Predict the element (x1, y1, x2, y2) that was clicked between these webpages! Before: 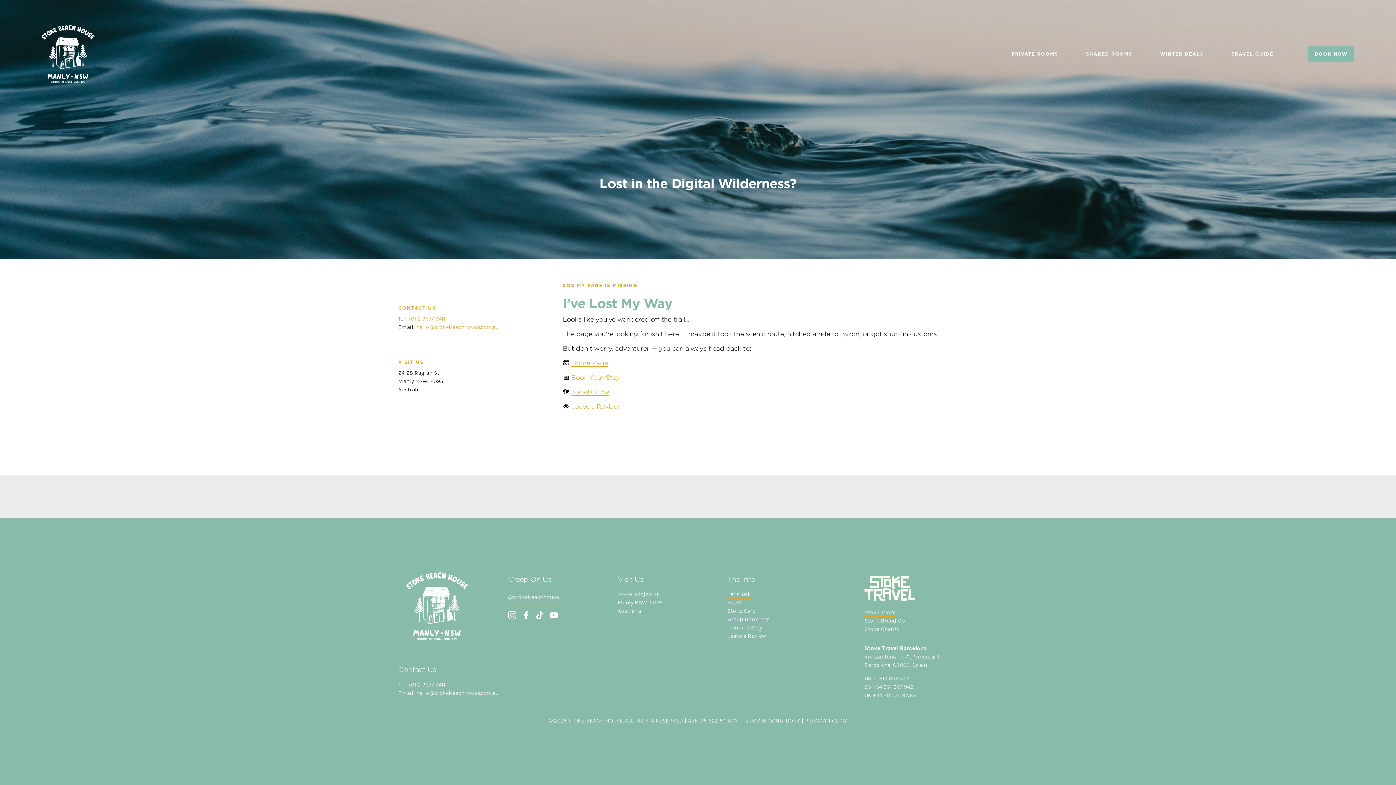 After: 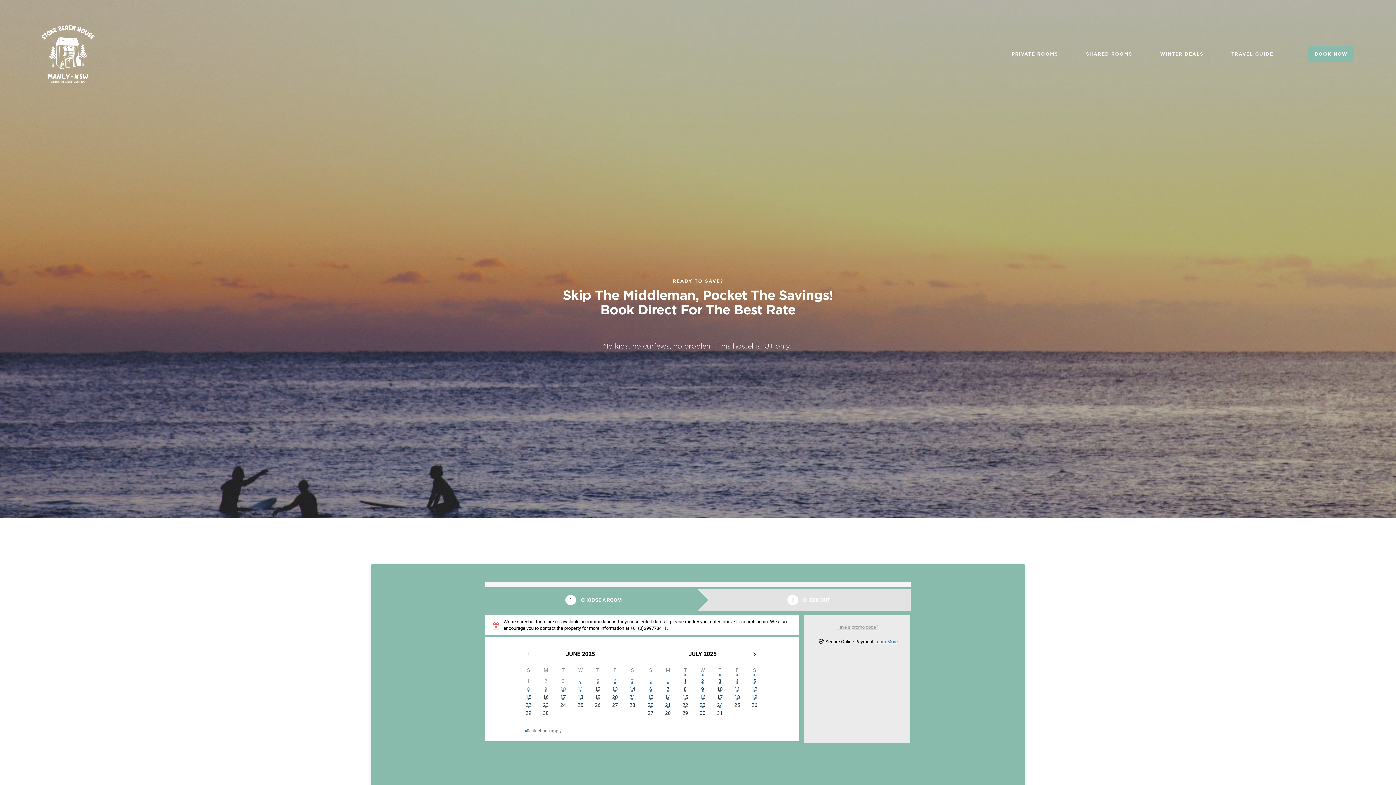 Action: label: Book Your Stay bbox: (571, 373, 620, 381)